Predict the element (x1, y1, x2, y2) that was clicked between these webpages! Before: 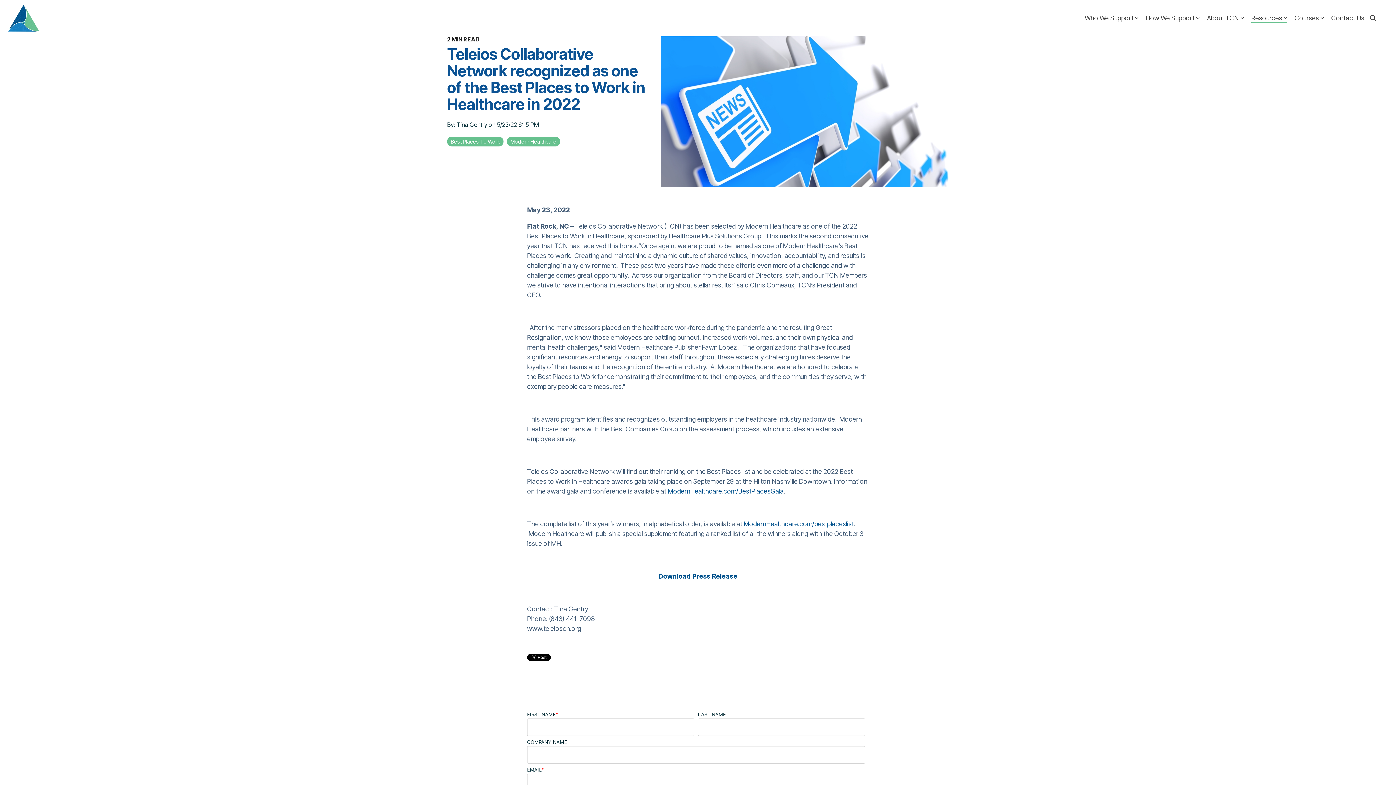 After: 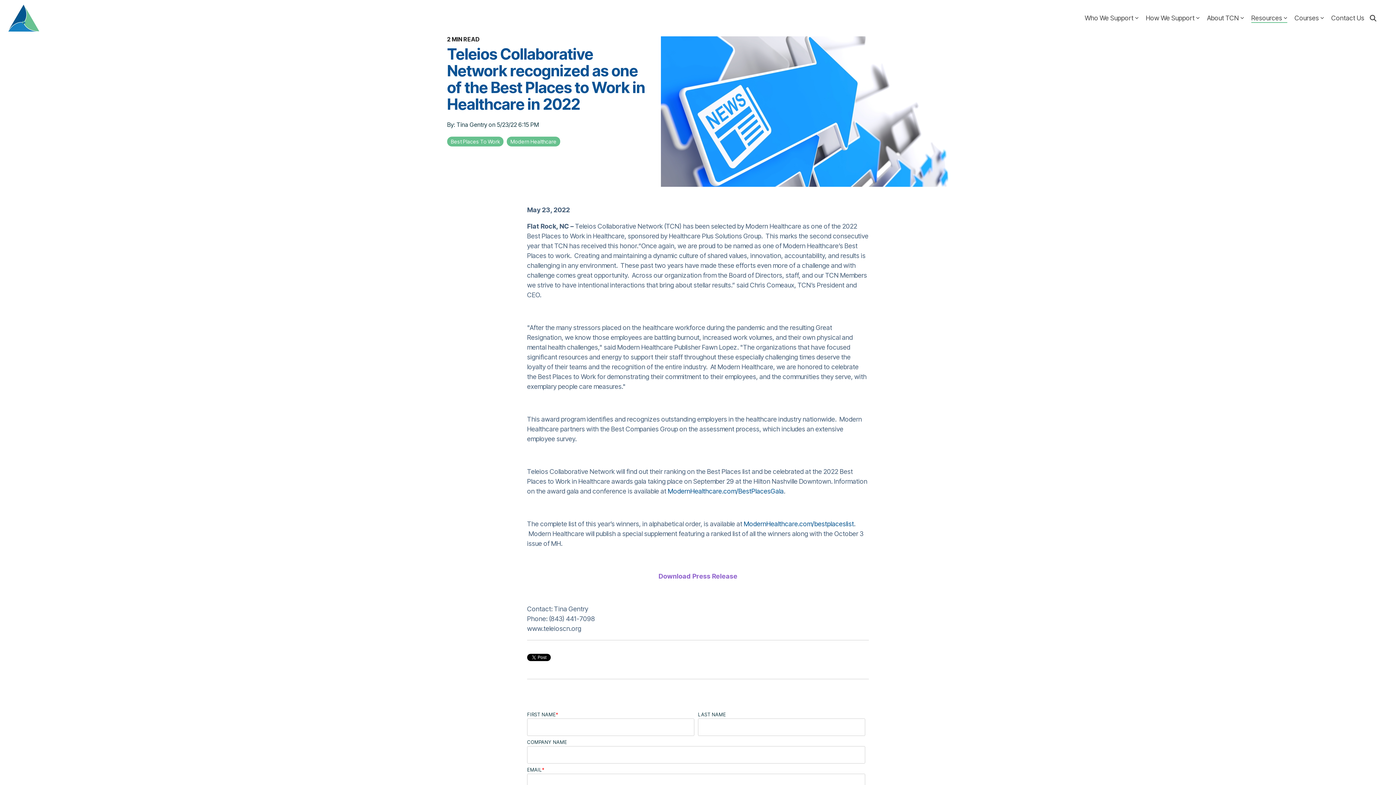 Action: label: Download Press Release bbox: (658, 572, 737, 580)